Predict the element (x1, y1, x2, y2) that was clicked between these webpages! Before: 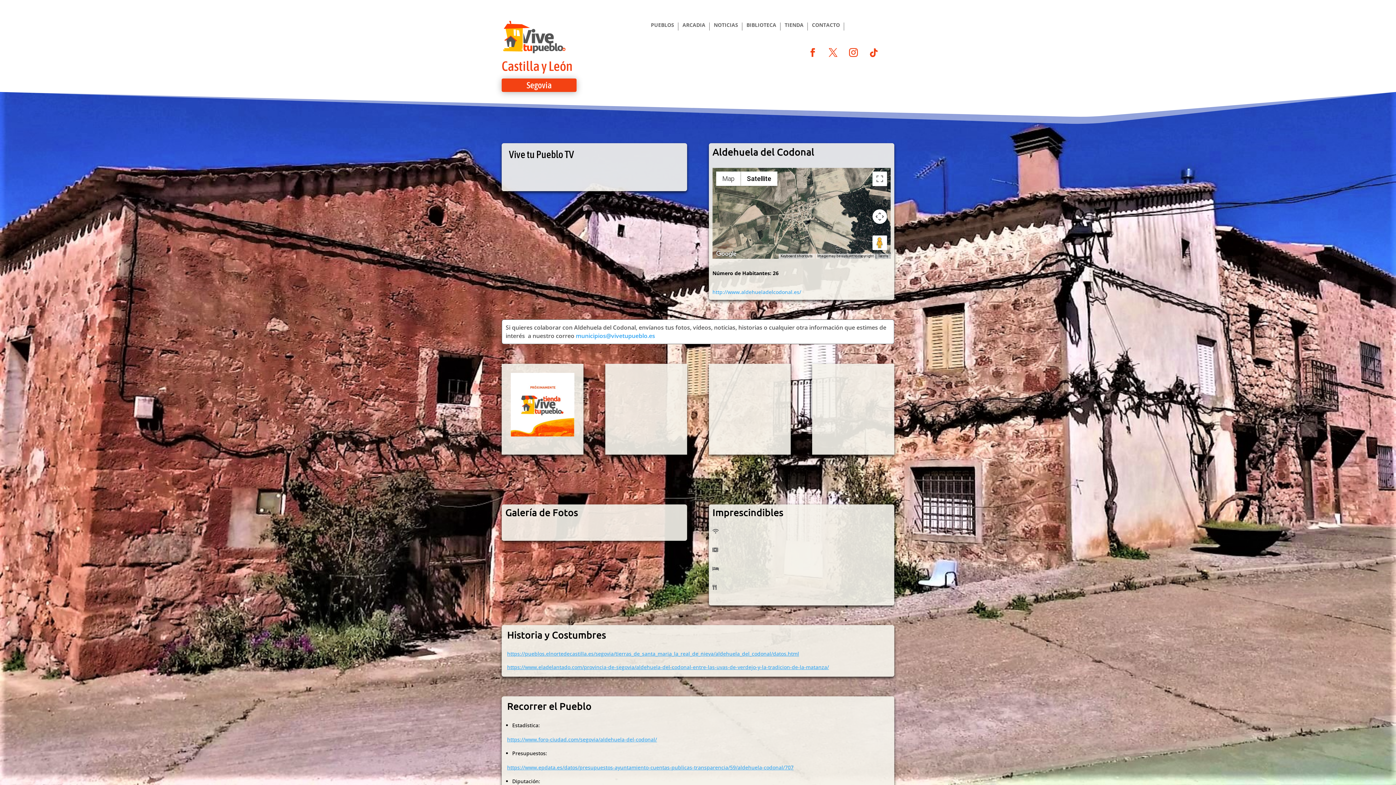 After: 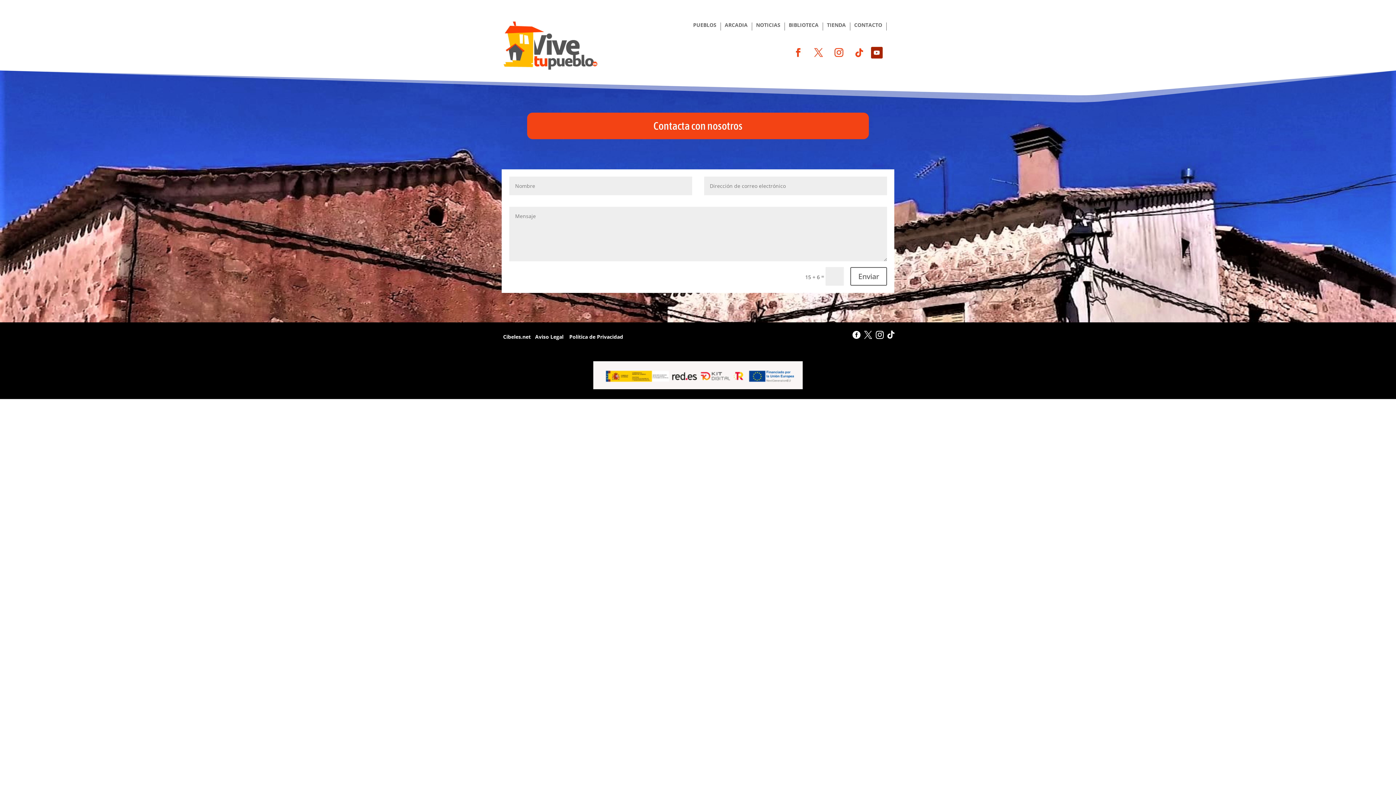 Action: label: CONTACTO bbox: (812, 22, 840, 30)